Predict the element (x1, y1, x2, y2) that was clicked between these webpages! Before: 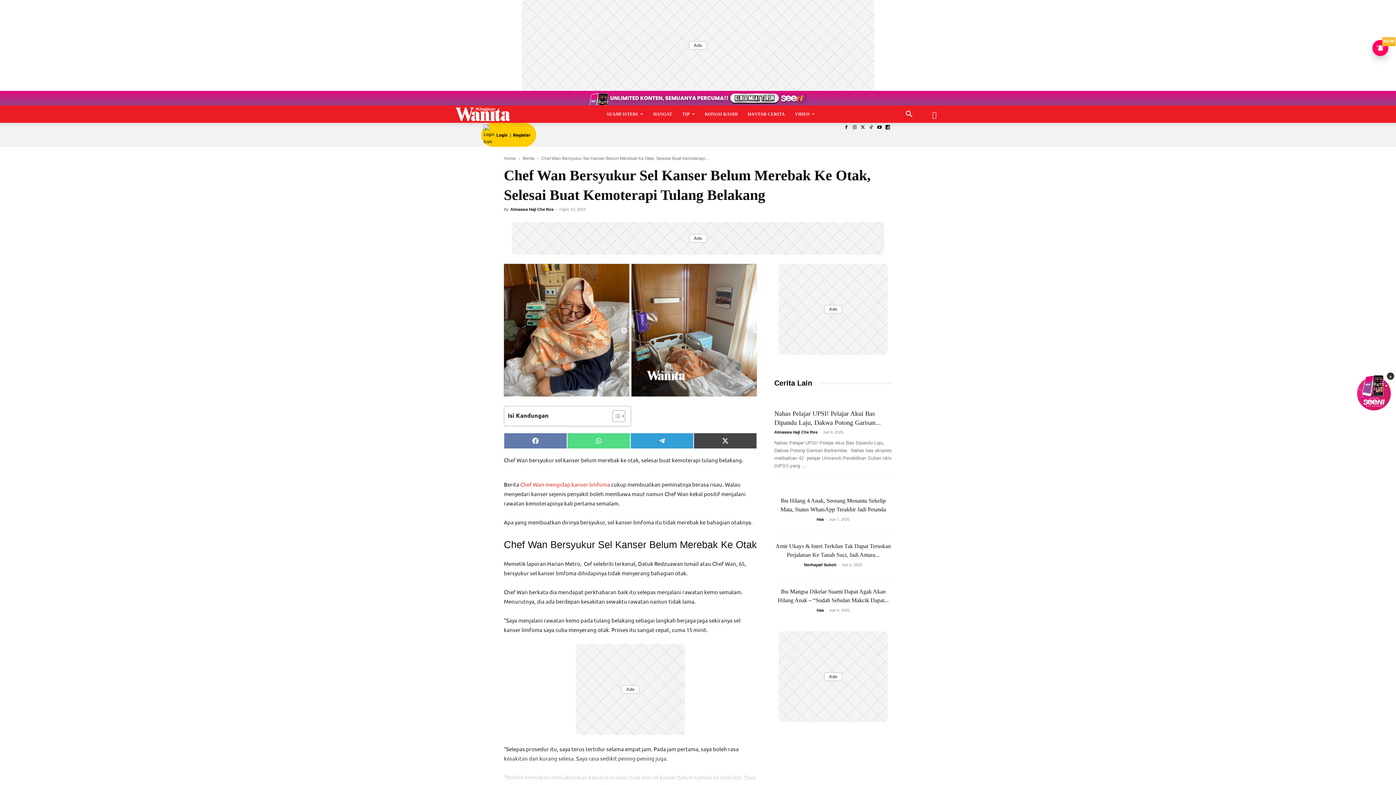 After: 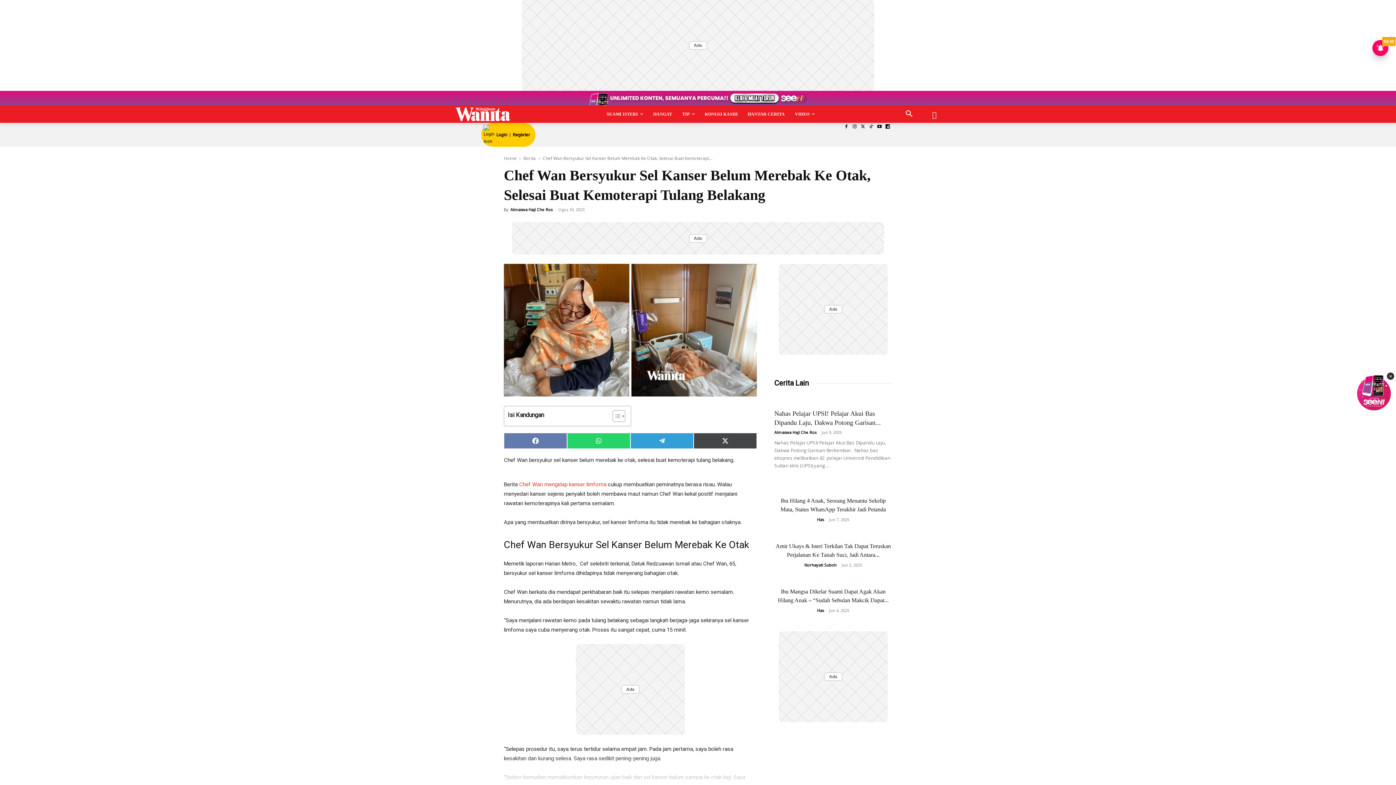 Action: label: Share on WhatsApp bbox: (567, 433, 630, 449)